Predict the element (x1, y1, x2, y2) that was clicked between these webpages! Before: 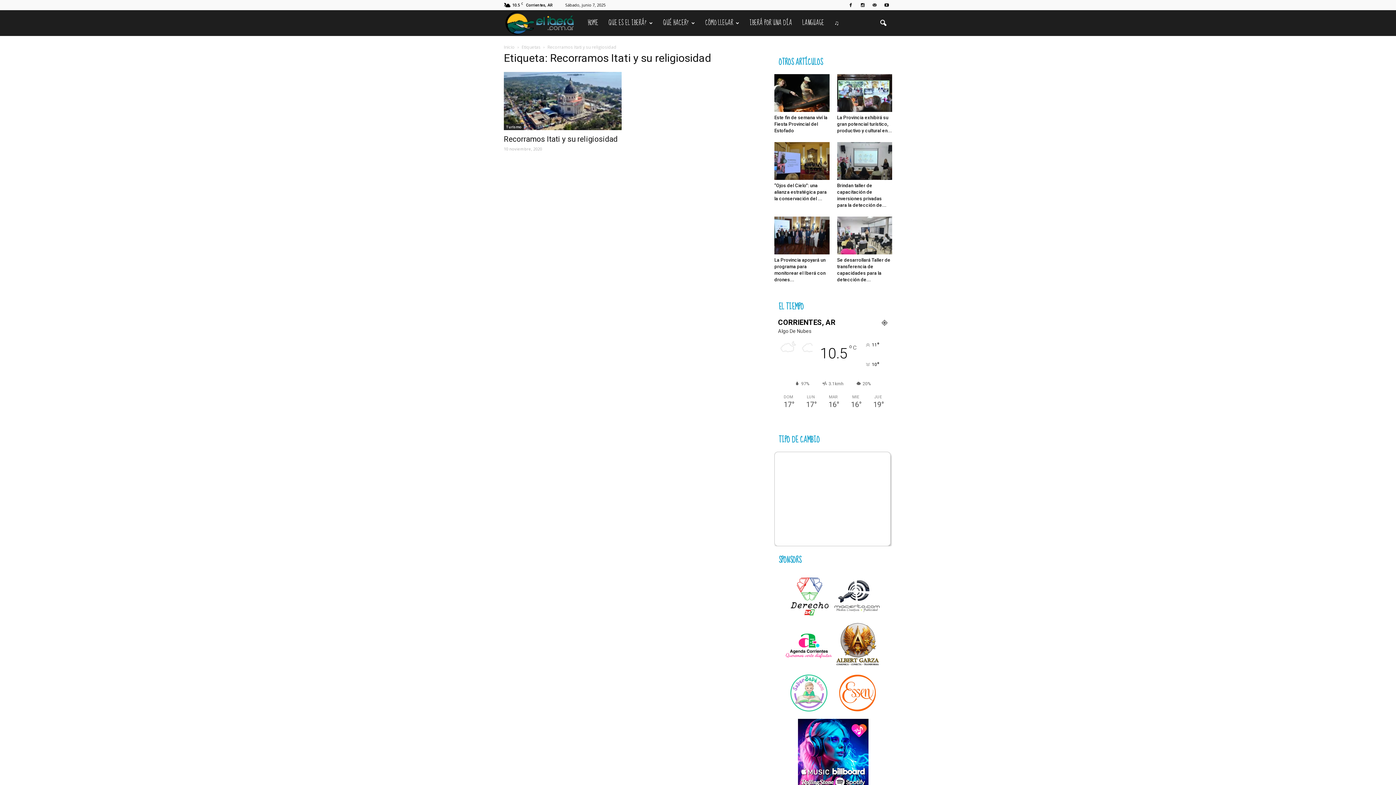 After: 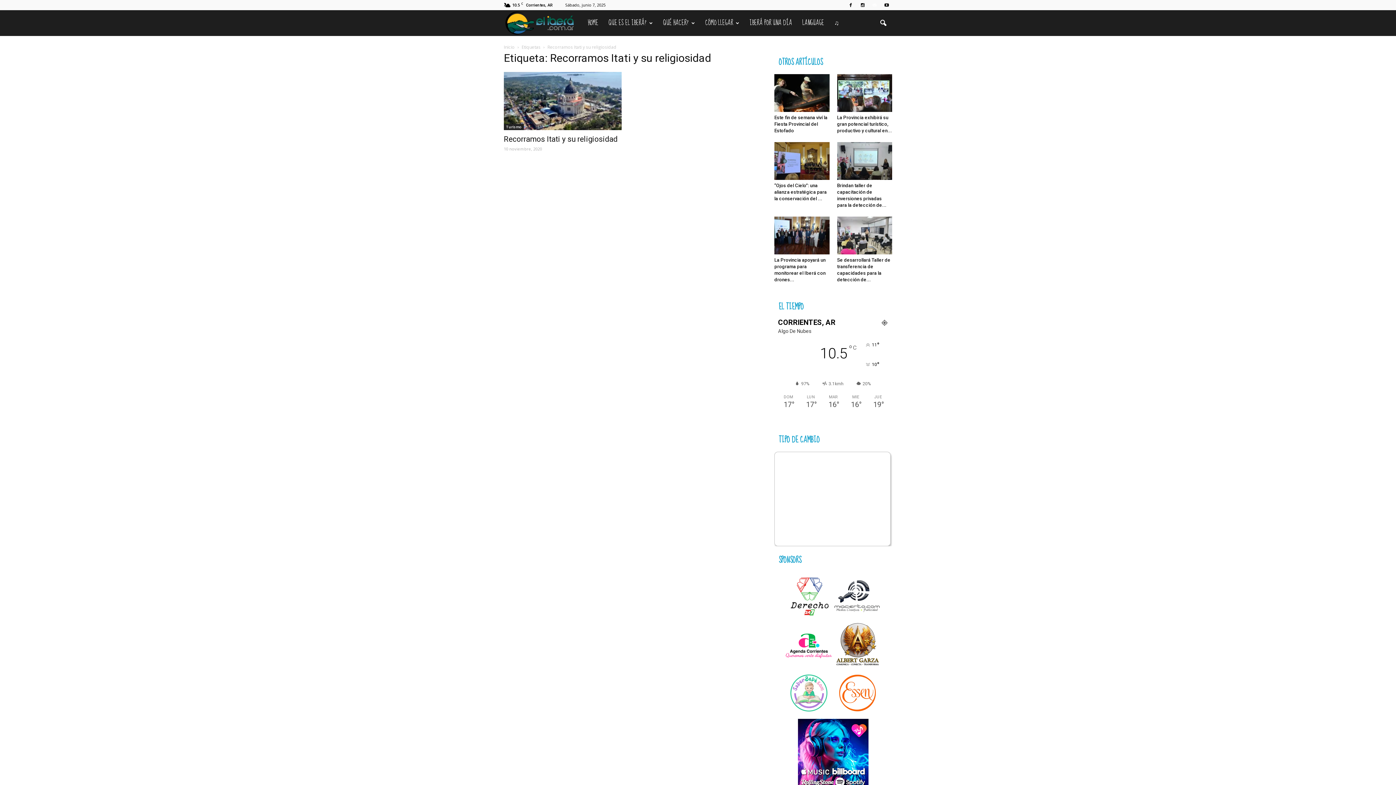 Action: bbox: (869, 0, 880, 9)